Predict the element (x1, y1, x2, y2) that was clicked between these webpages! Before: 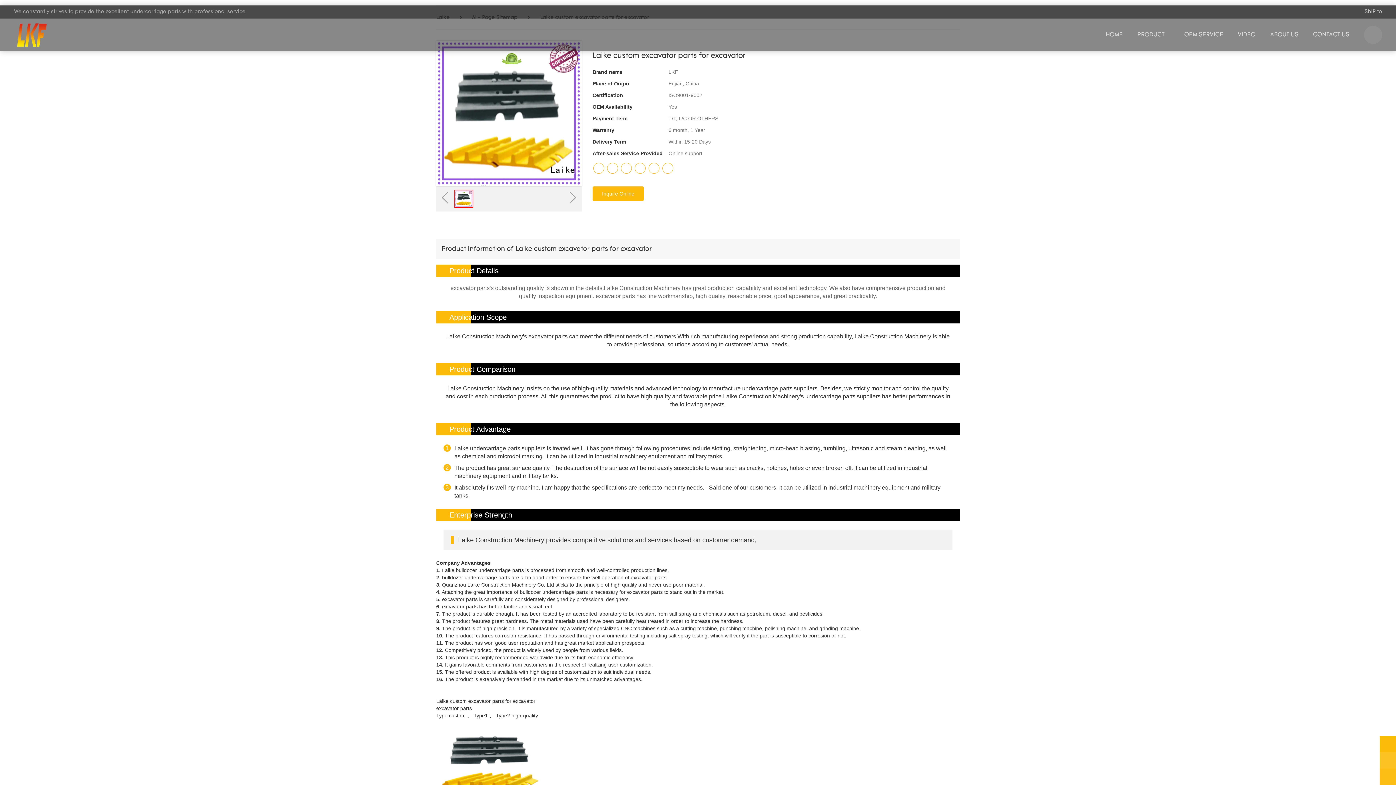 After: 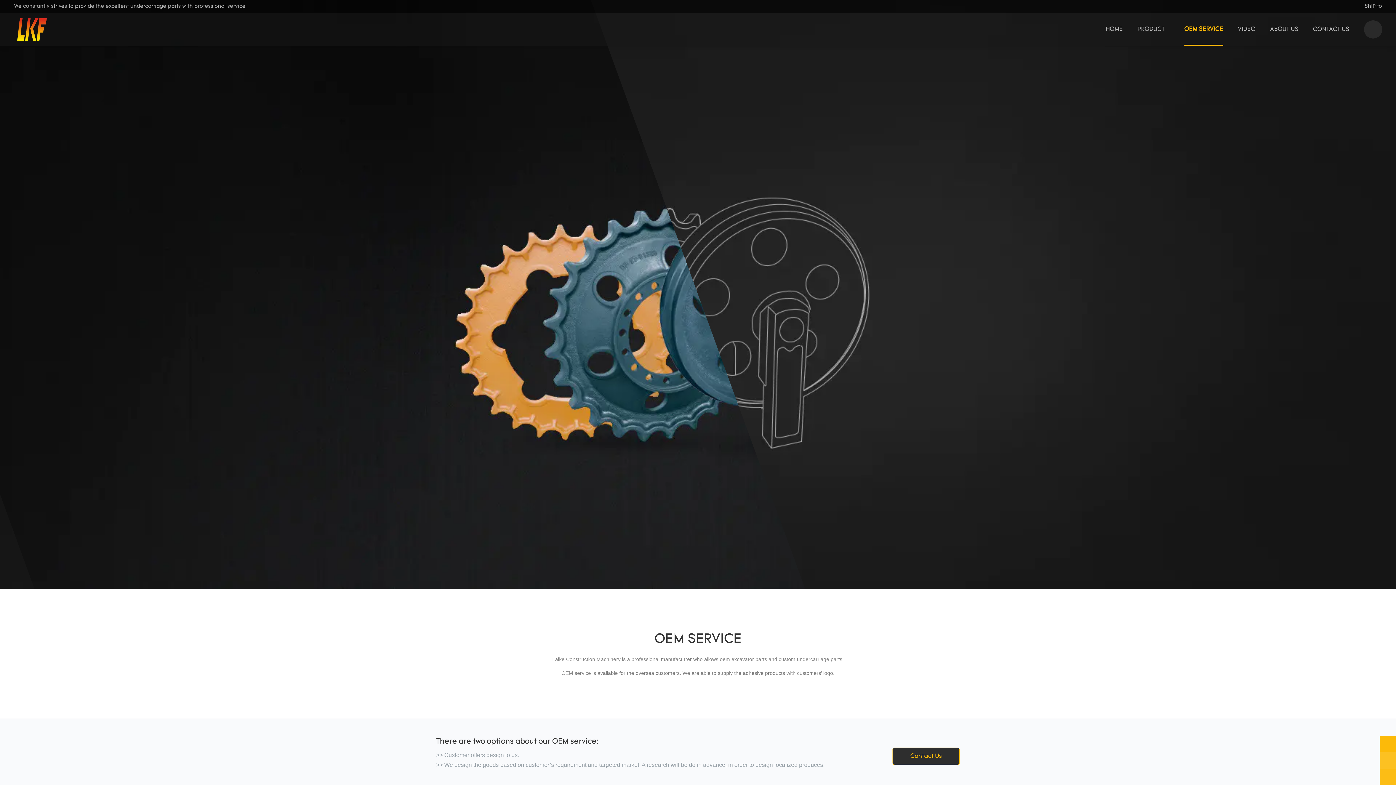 Action: bbox: (1177, 18, 1230, 51) label: OEM SERVICE